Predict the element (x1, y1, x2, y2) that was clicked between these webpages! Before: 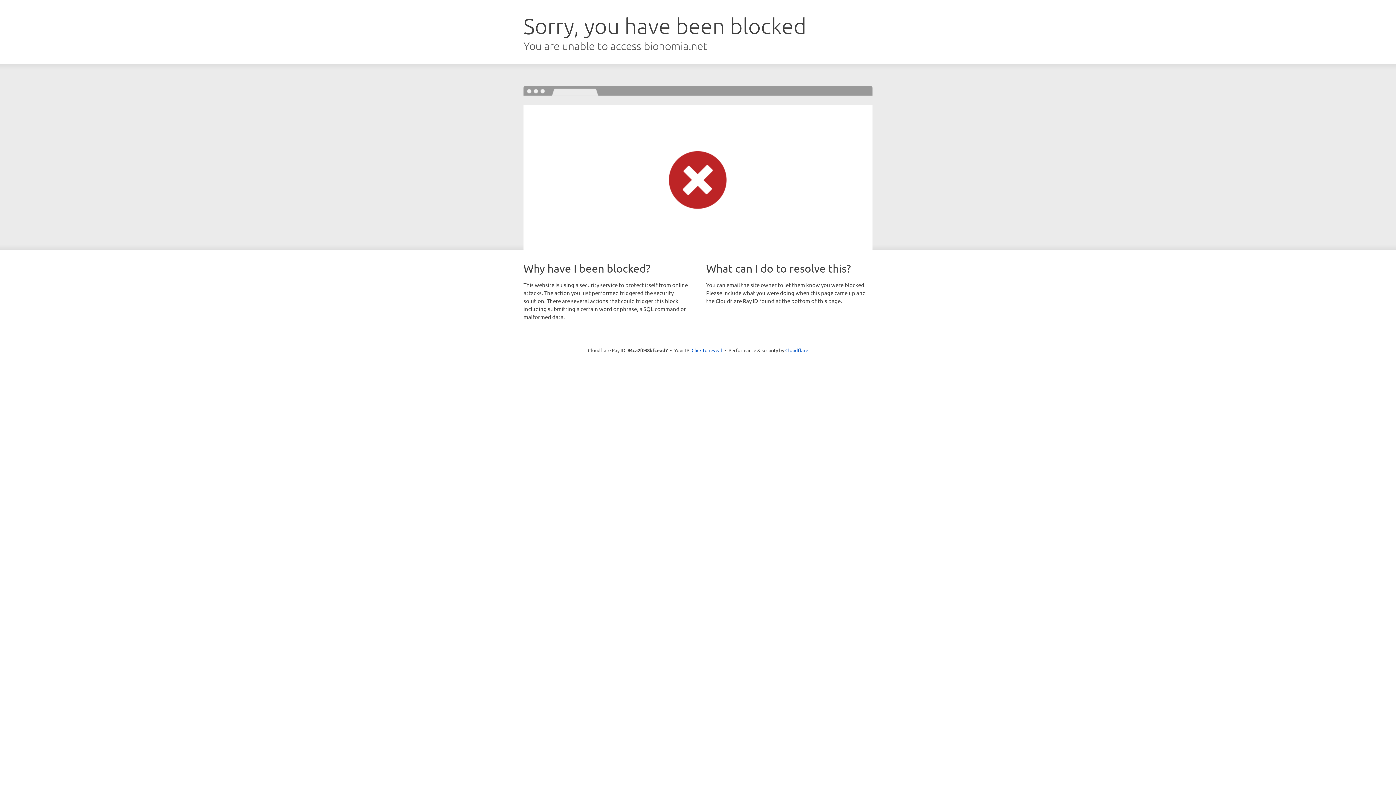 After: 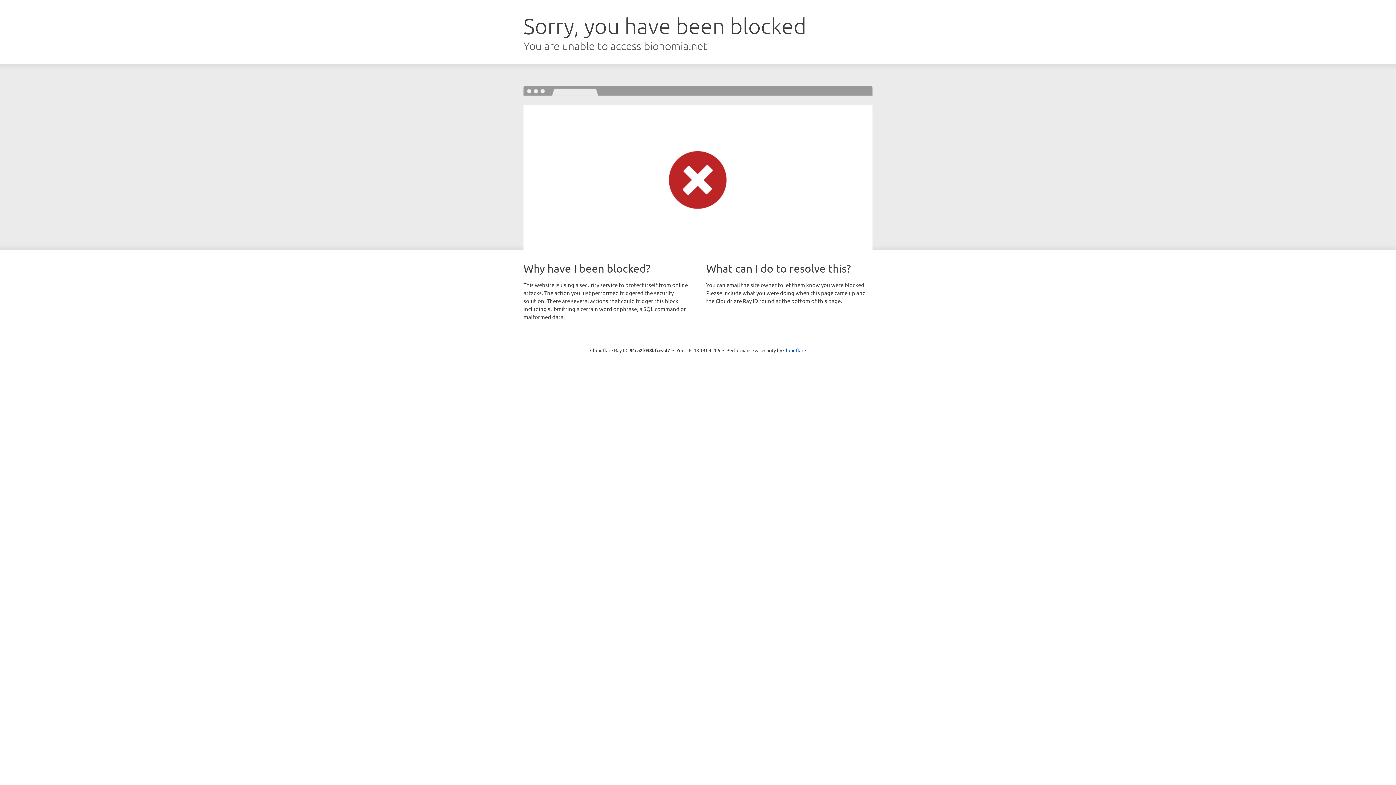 Action: label: Click to reveal bbox: (691, 346, 722, 353)